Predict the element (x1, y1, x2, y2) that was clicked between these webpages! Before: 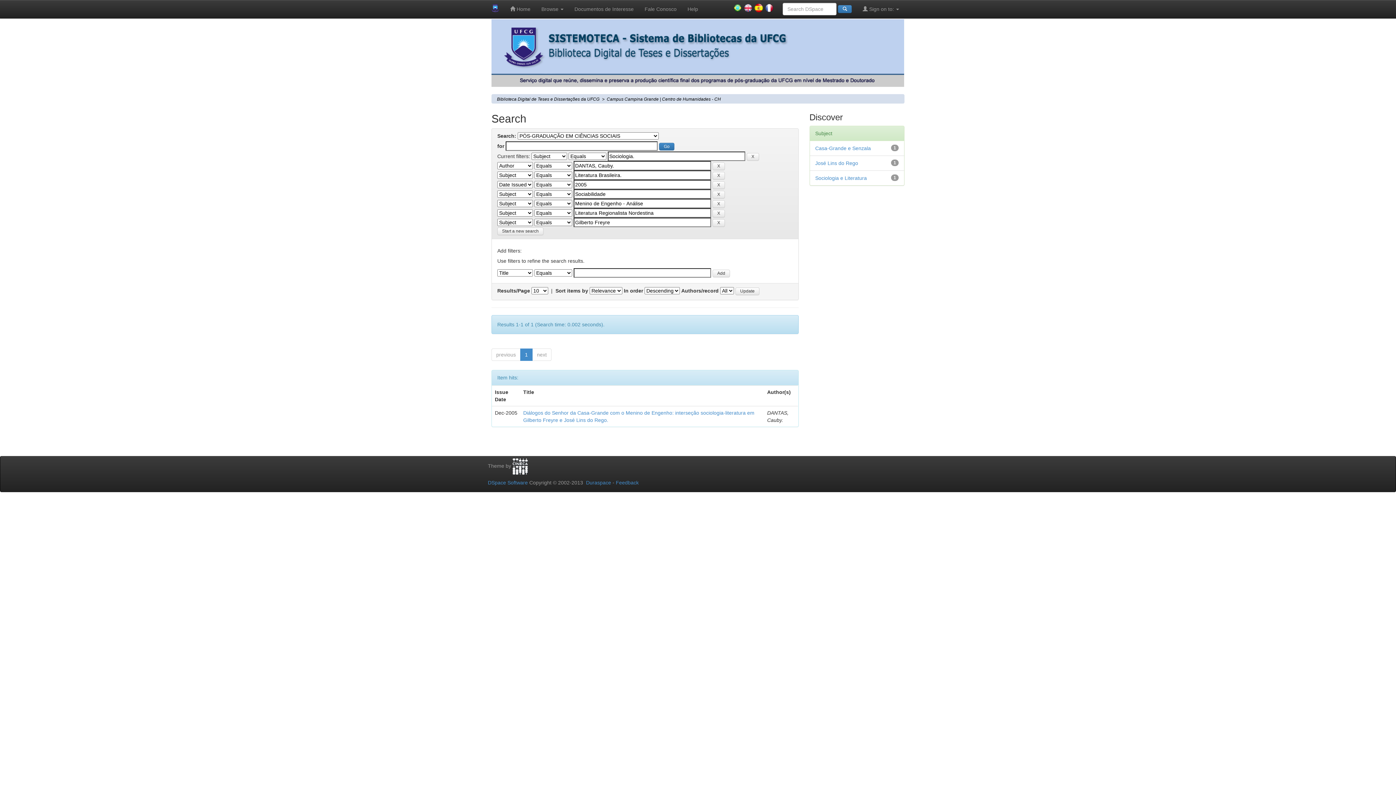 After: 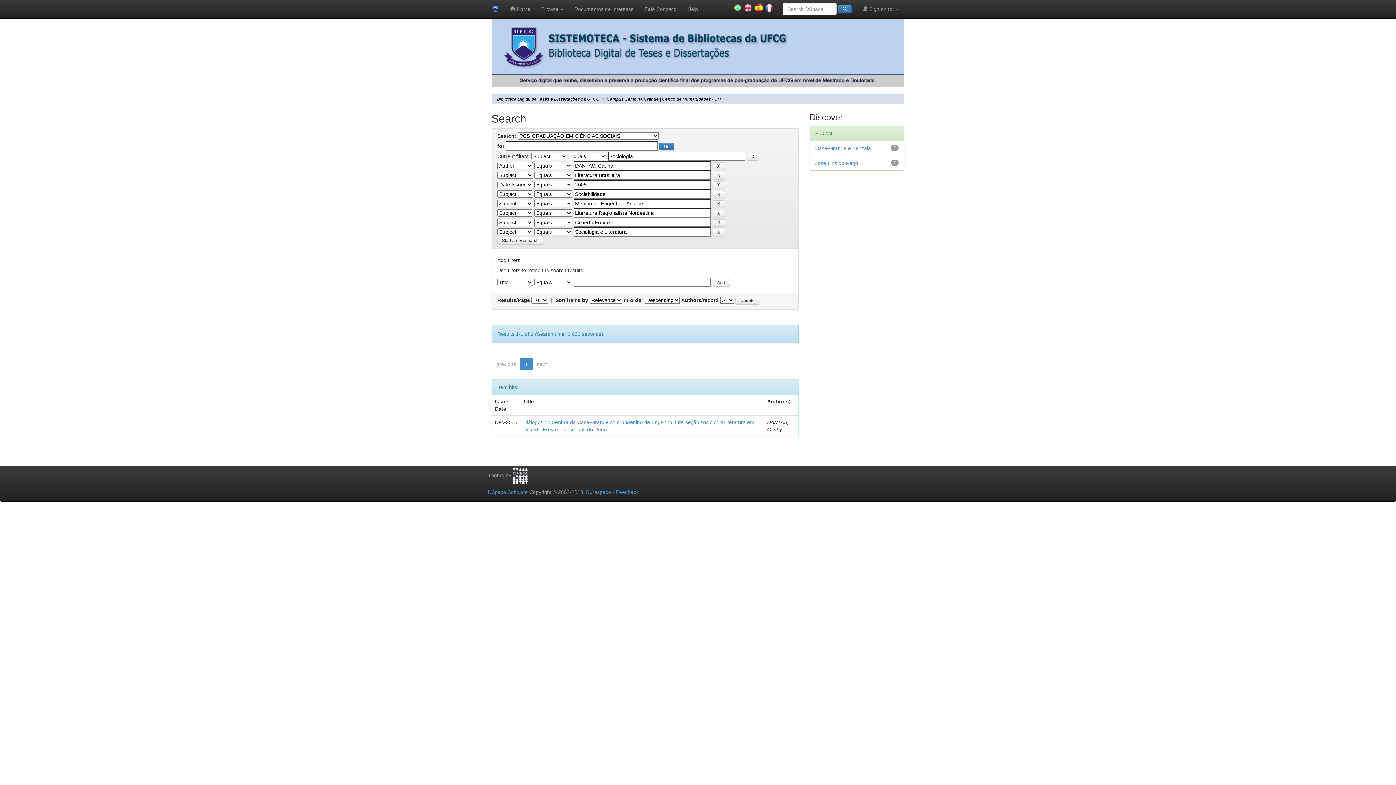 Action: label: Sociologia e Literatura bbox: (815, 175, 867, 181)